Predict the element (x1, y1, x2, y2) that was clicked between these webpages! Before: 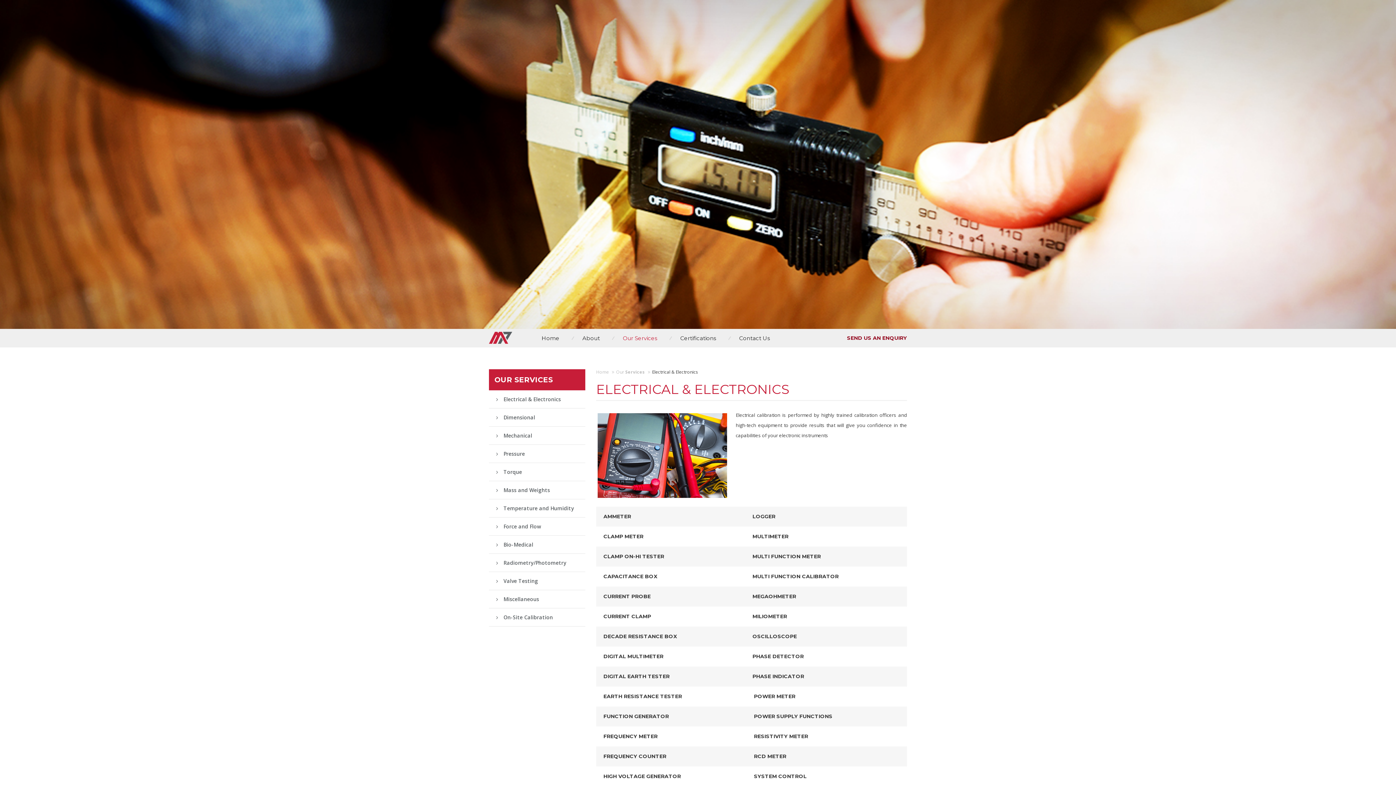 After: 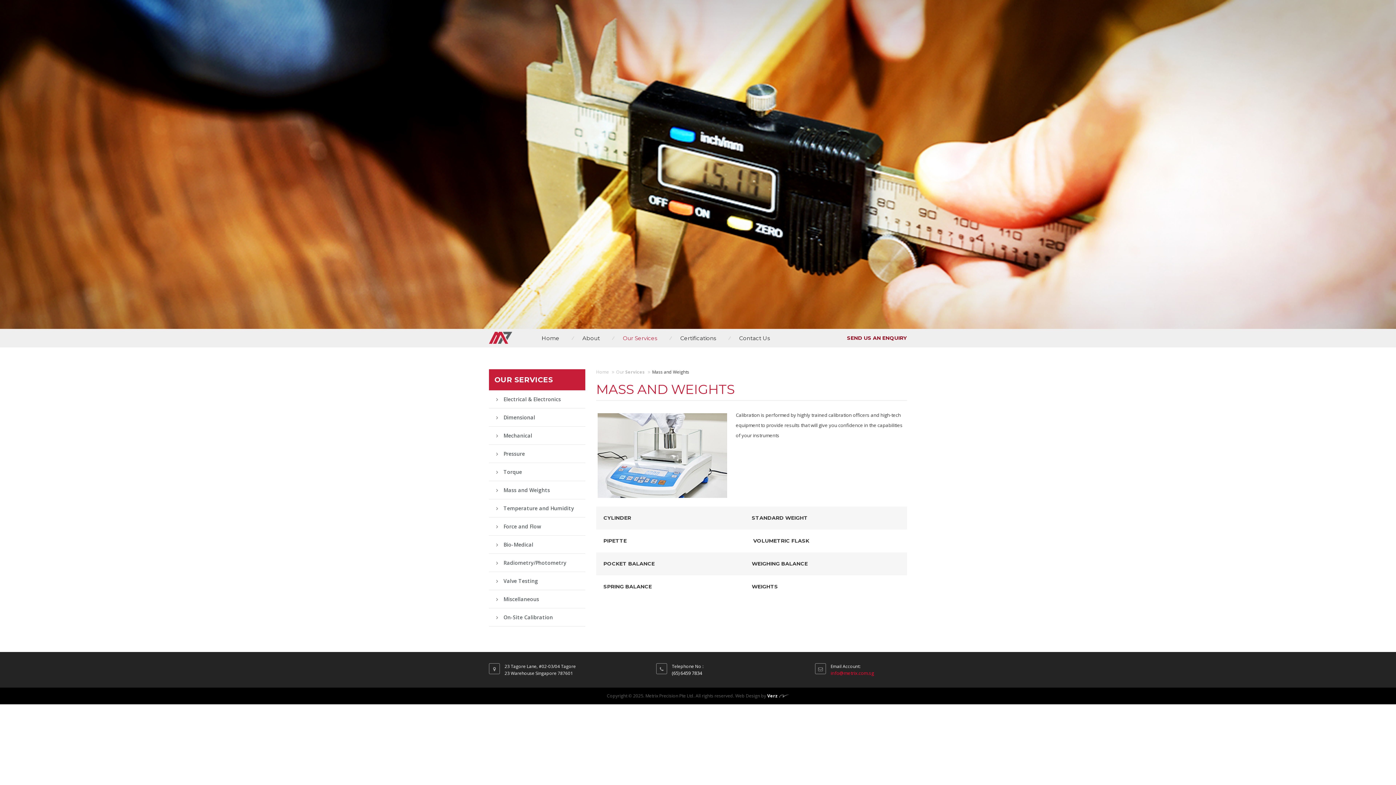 Action: label: Mass and Weights bbox: (489, 481, 585, 499)